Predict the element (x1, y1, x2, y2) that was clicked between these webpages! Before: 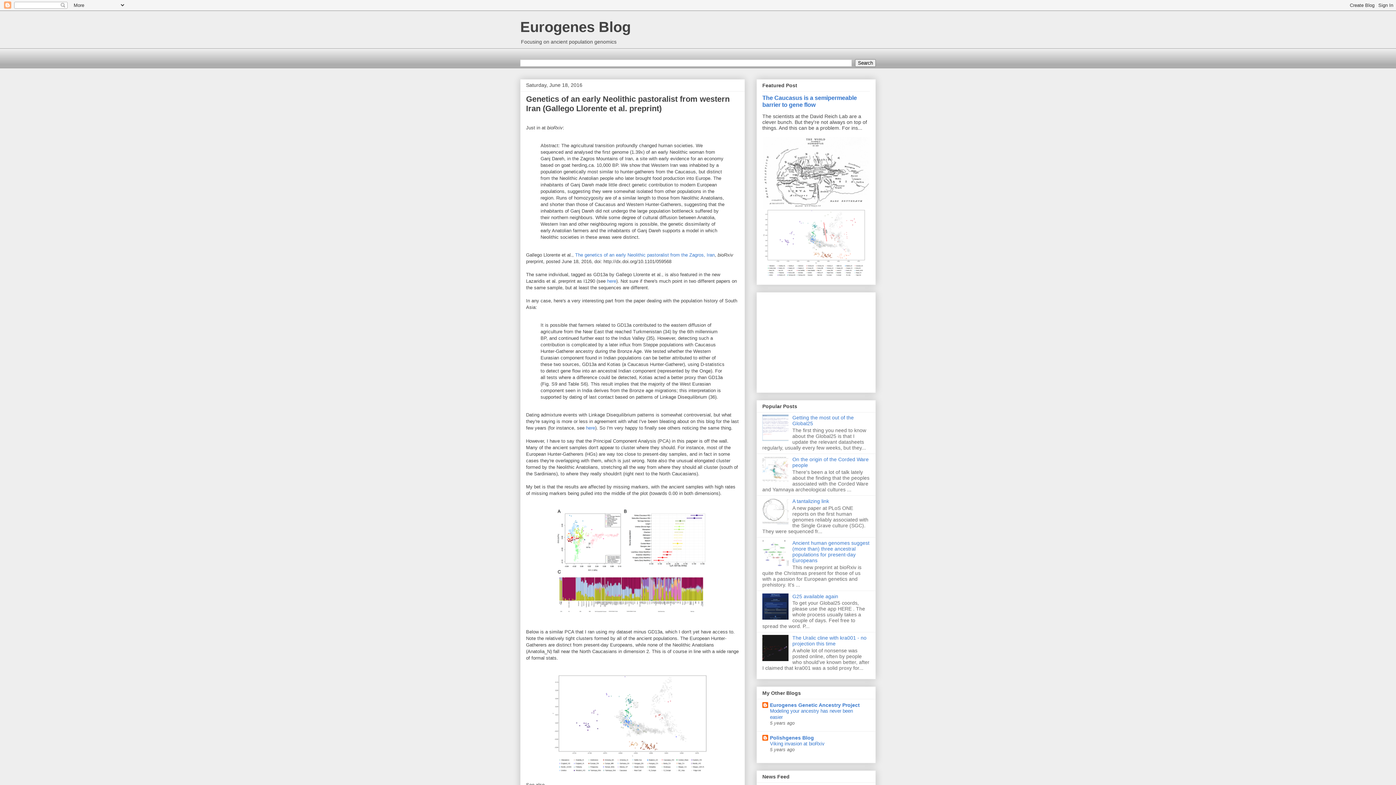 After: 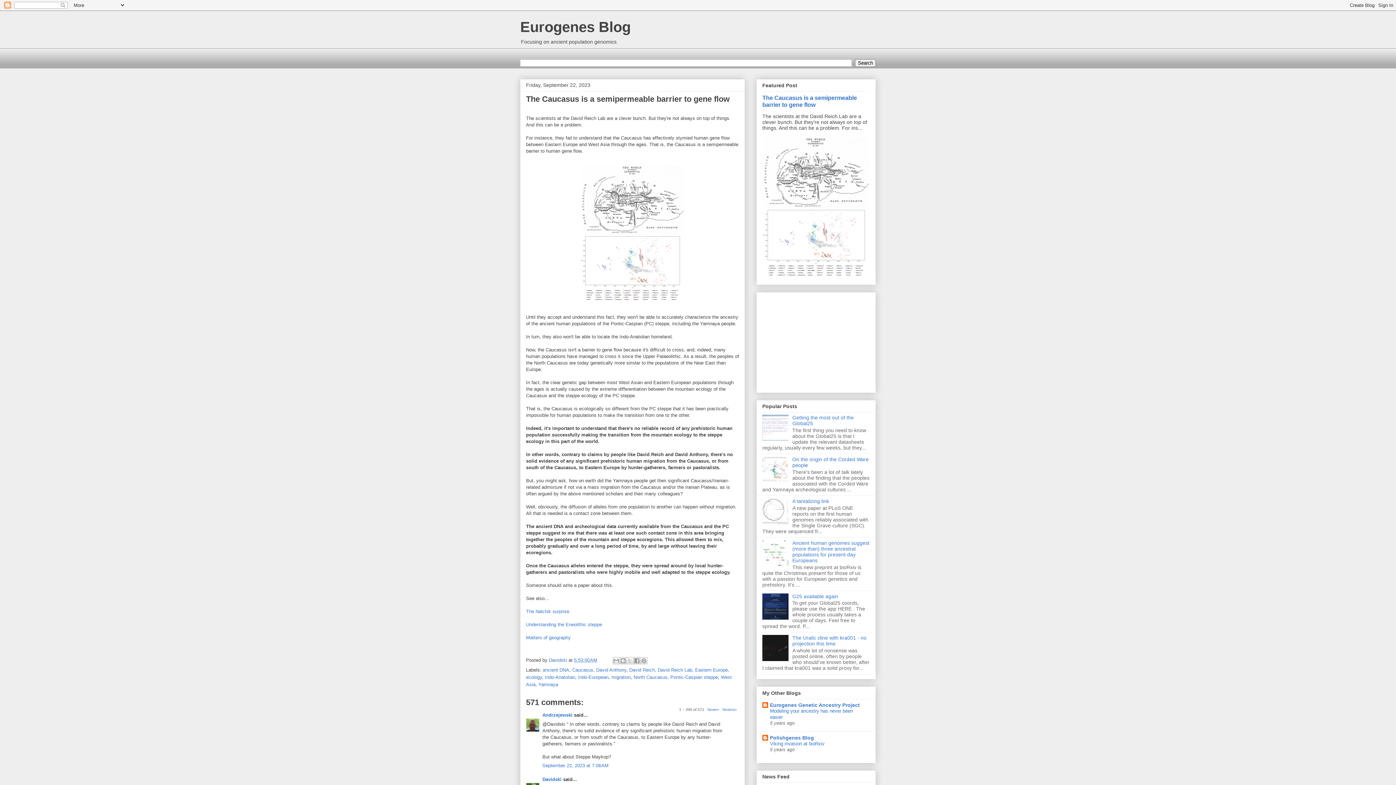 Action: label: The Caucasus is a semipermeable barrier to gene flow bbox: (762, 94, 857, 108)